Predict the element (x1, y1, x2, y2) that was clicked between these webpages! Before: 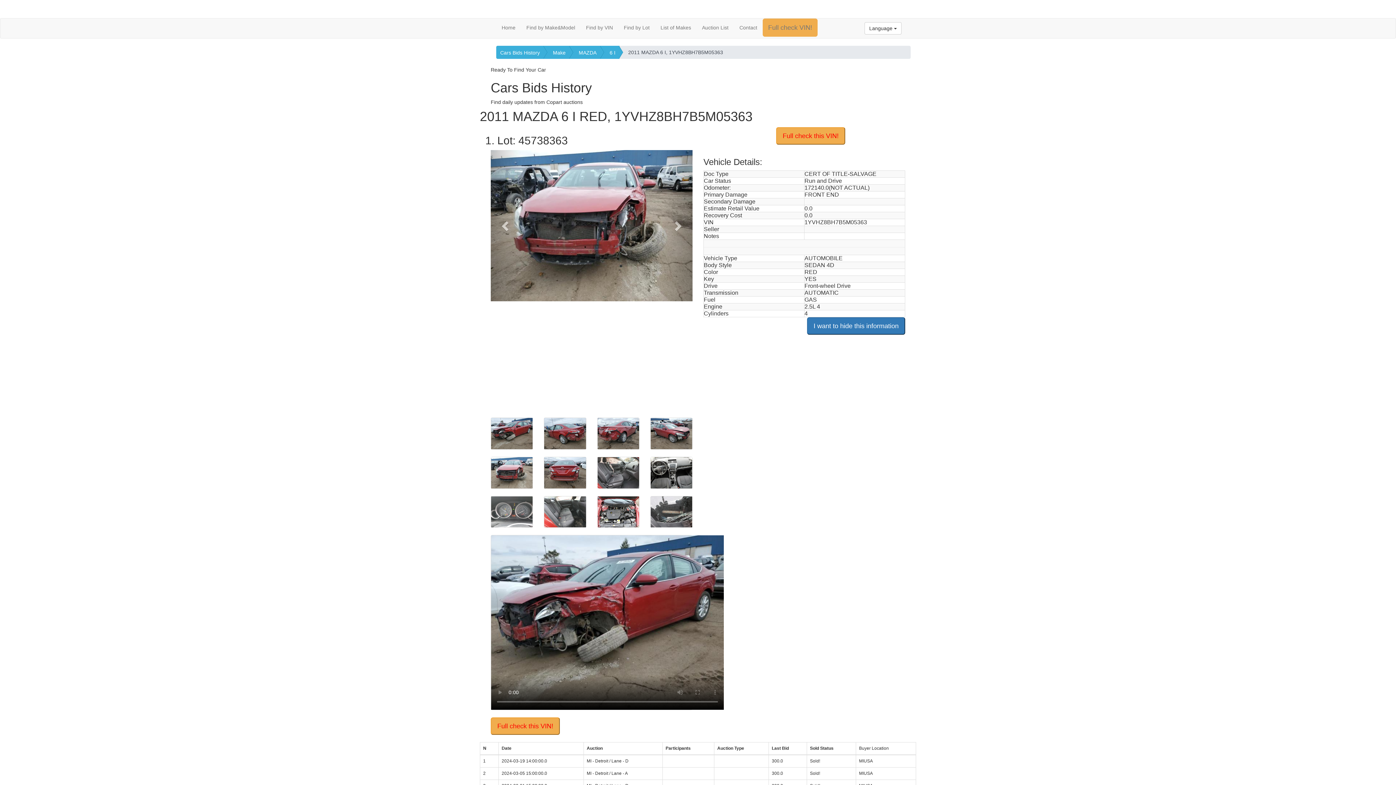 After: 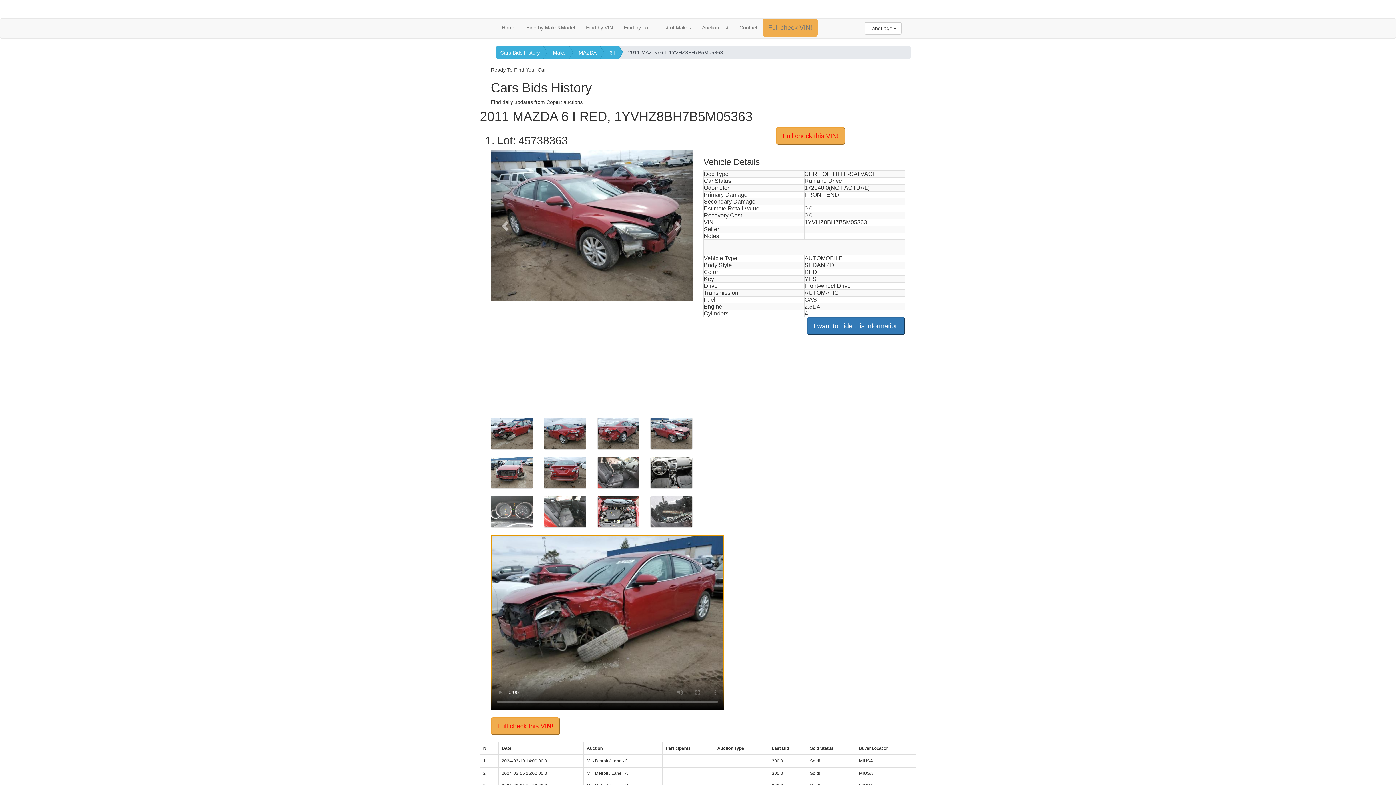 Action: bbox: (490, 535, 692, 710)